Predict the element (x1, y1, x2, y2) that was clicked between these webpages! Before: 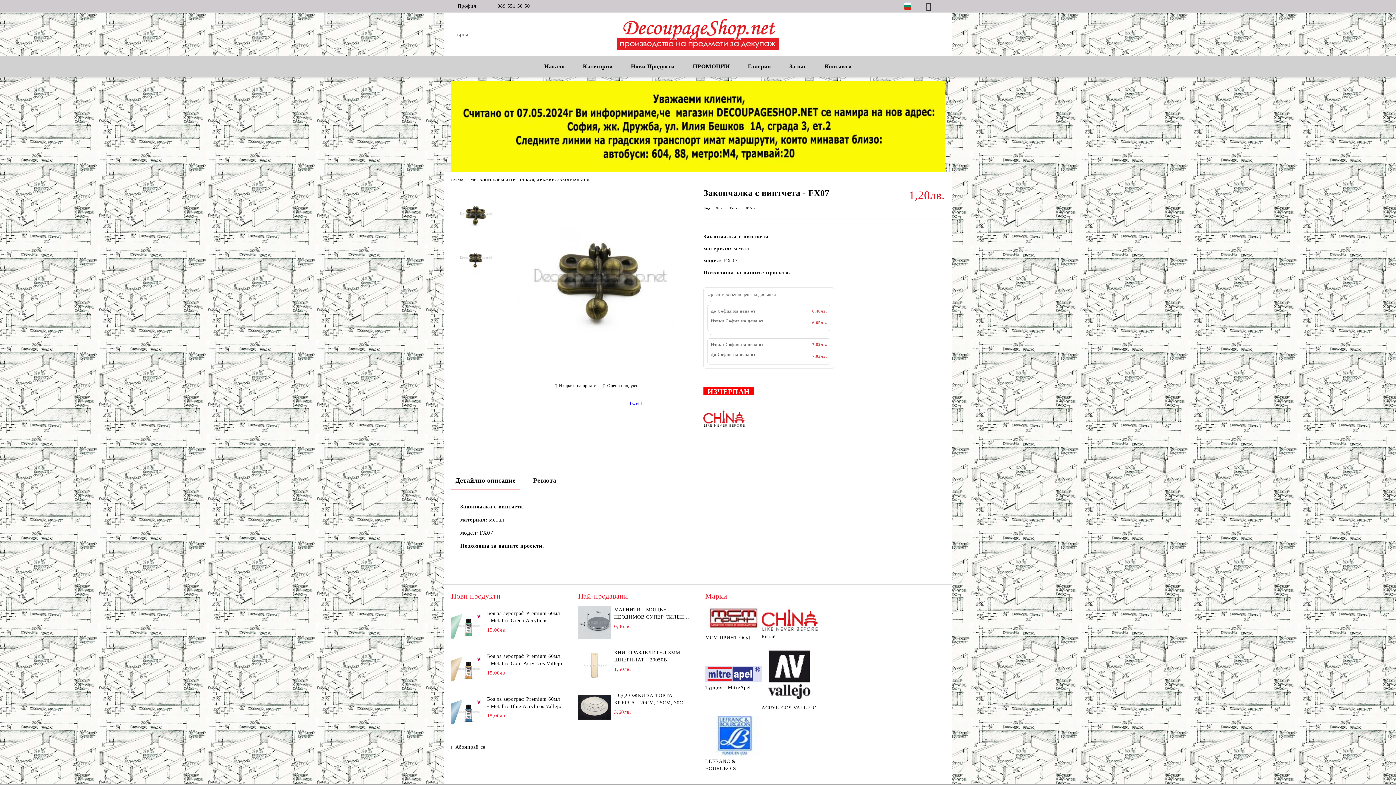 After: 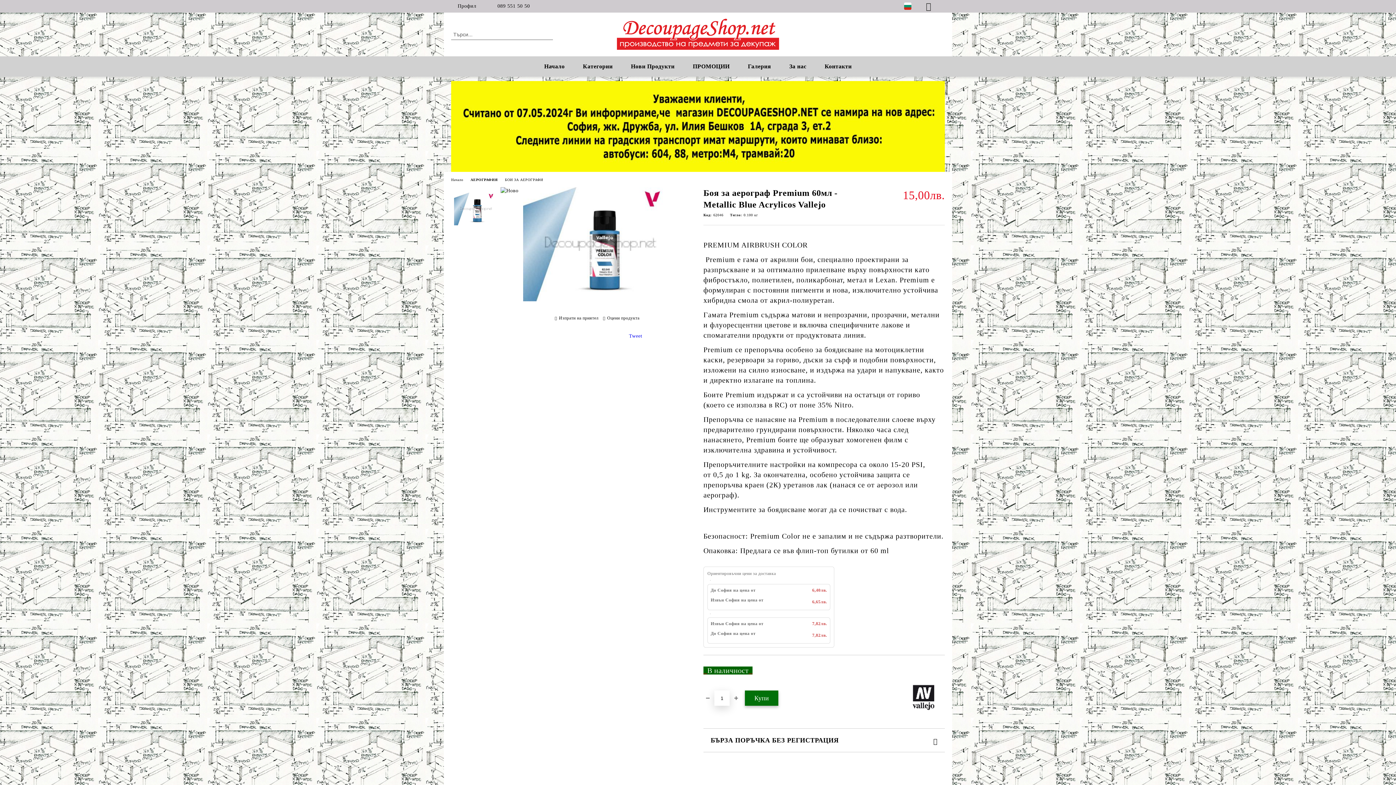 Action: bbox: (451, 696, 484, 728)